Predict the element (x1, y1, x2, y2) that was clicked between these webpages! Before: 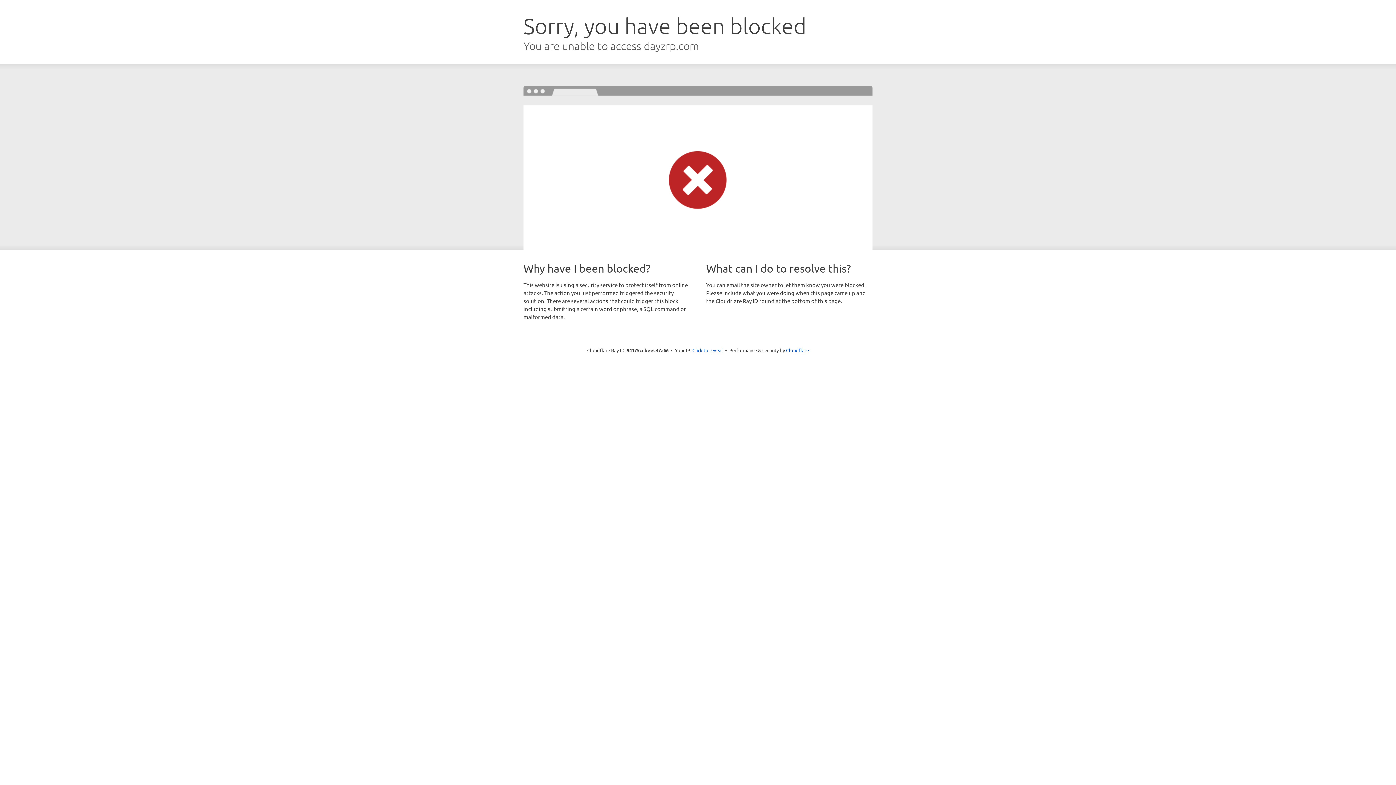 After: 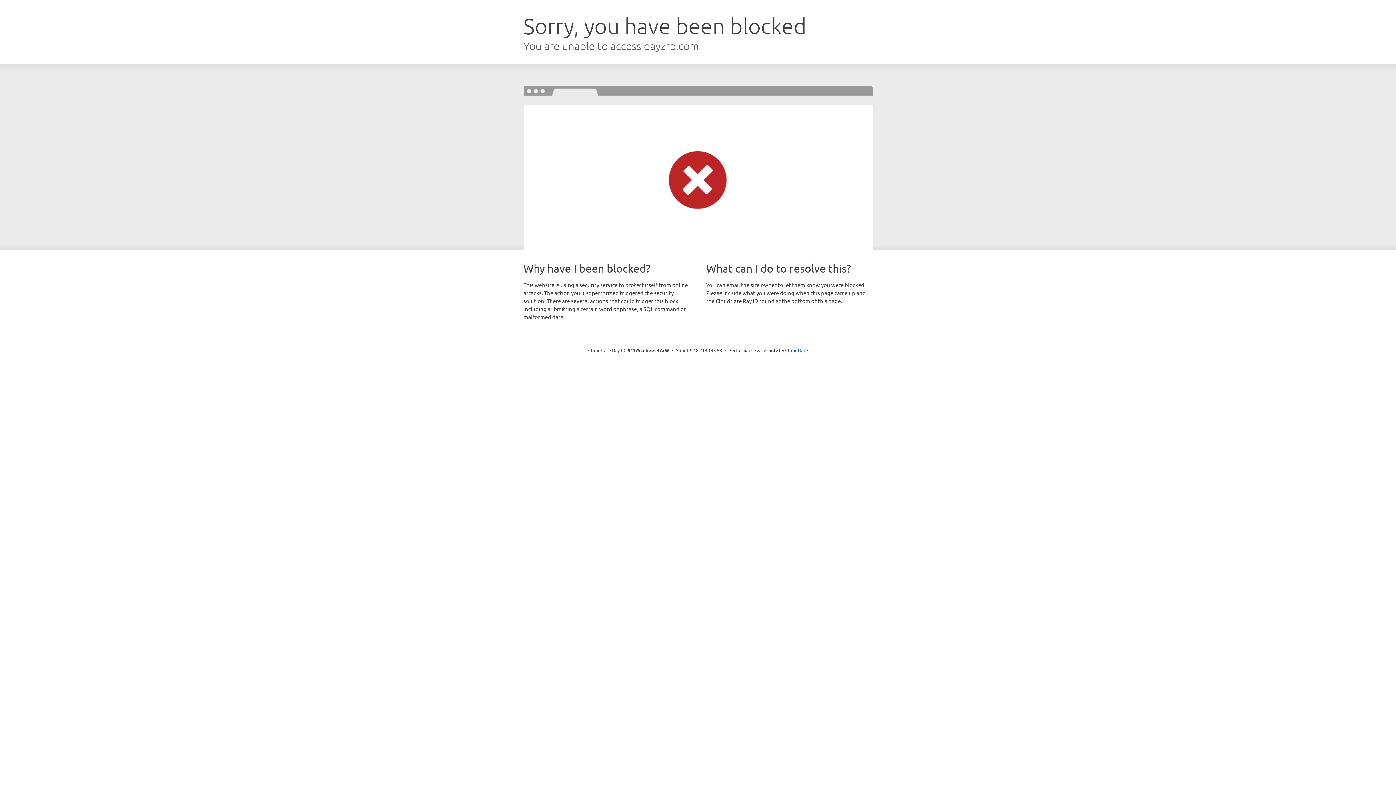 Action: bbox: (692, 346, 723, 353) label: Click to reveal